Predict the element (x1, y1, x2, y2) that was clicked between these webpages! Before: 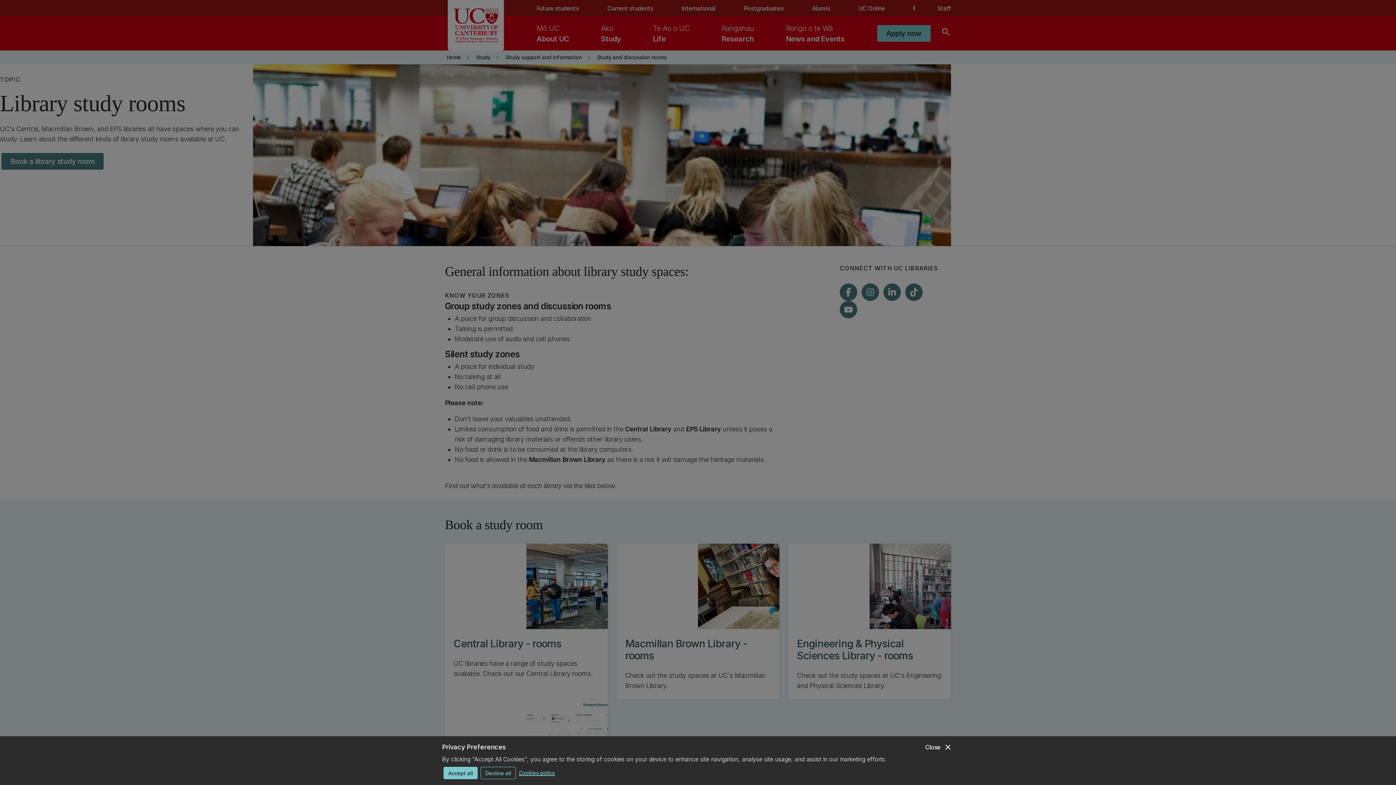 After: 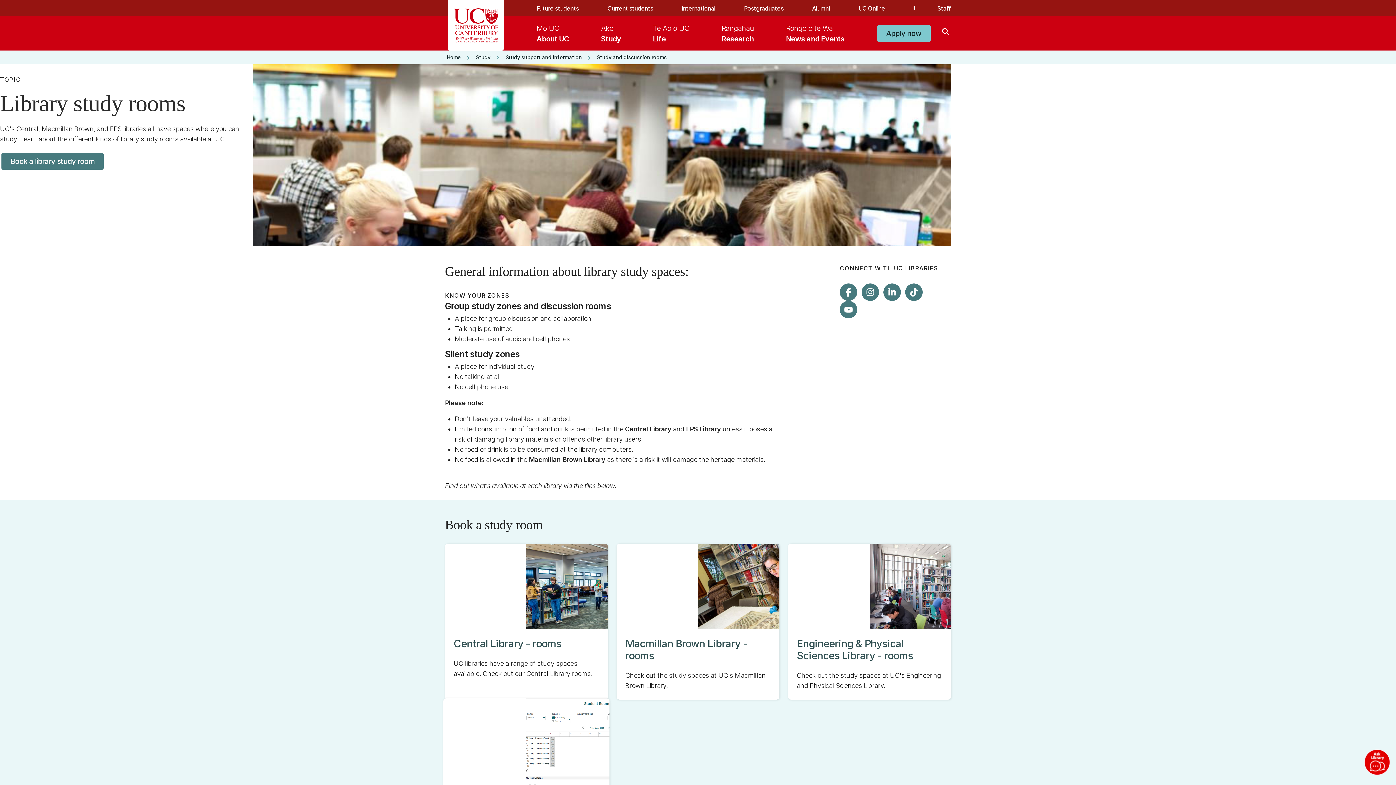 Action: bbox: (443, 767, 477, 779) label: Accept all